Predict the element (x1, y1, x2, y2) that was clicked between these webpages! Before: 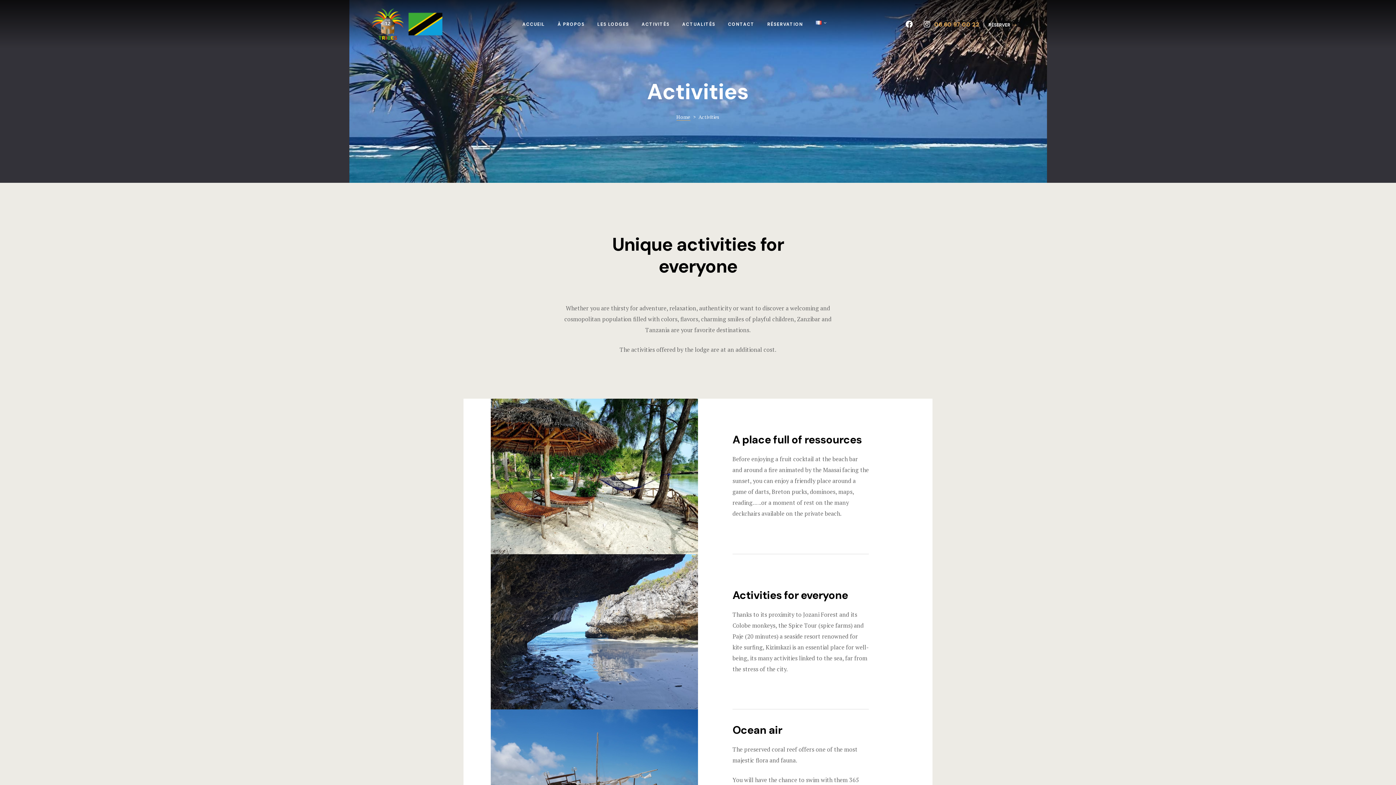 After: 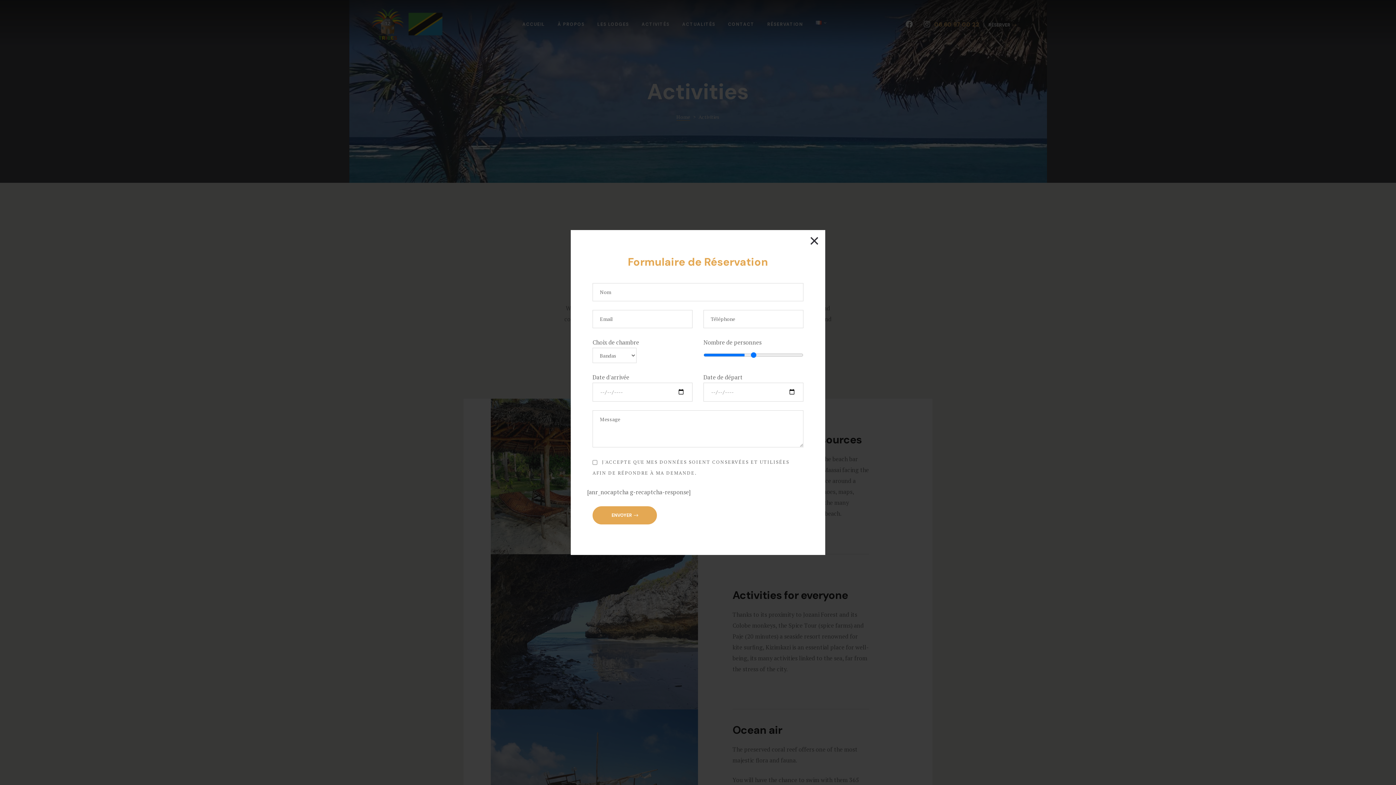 Action: label: RÉSERVER bbox: (983, 22, 1016, 27)